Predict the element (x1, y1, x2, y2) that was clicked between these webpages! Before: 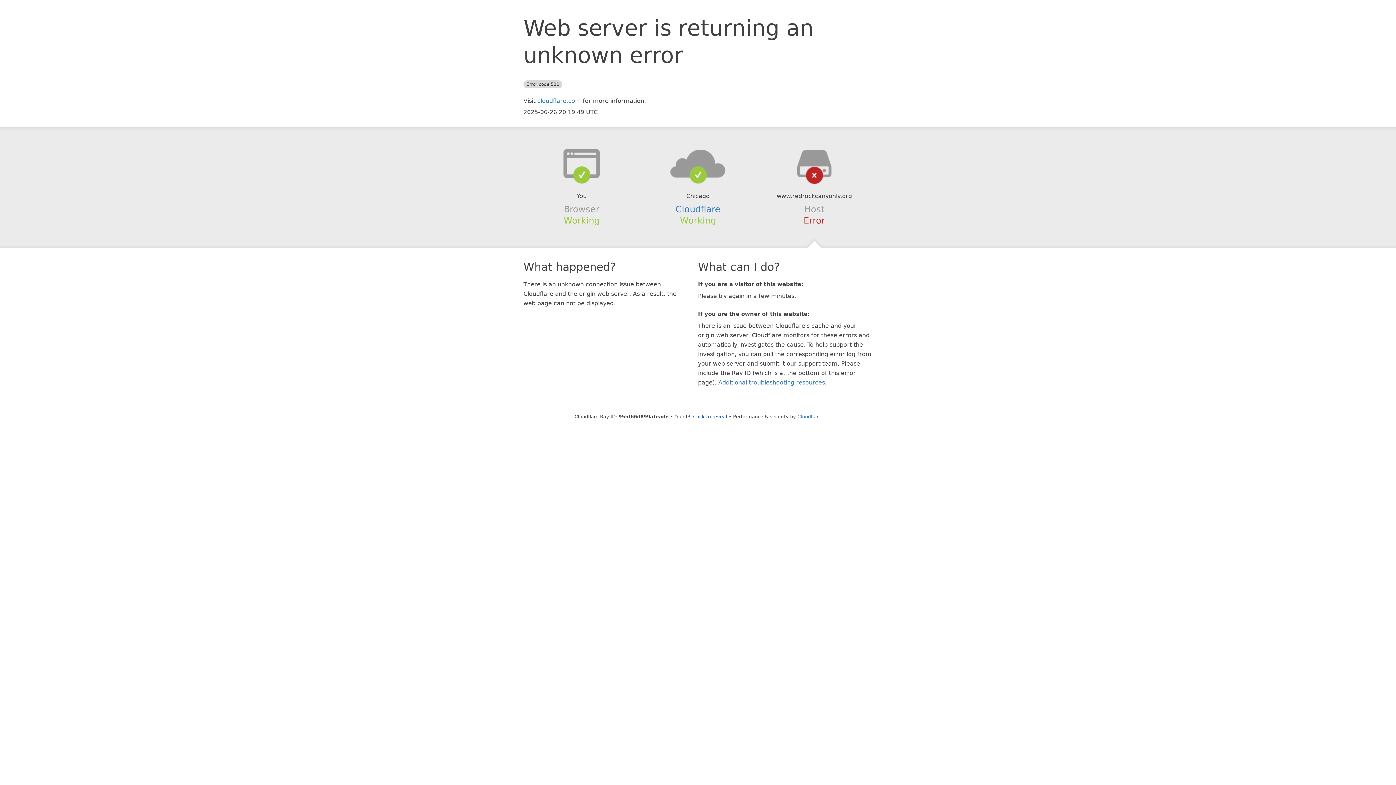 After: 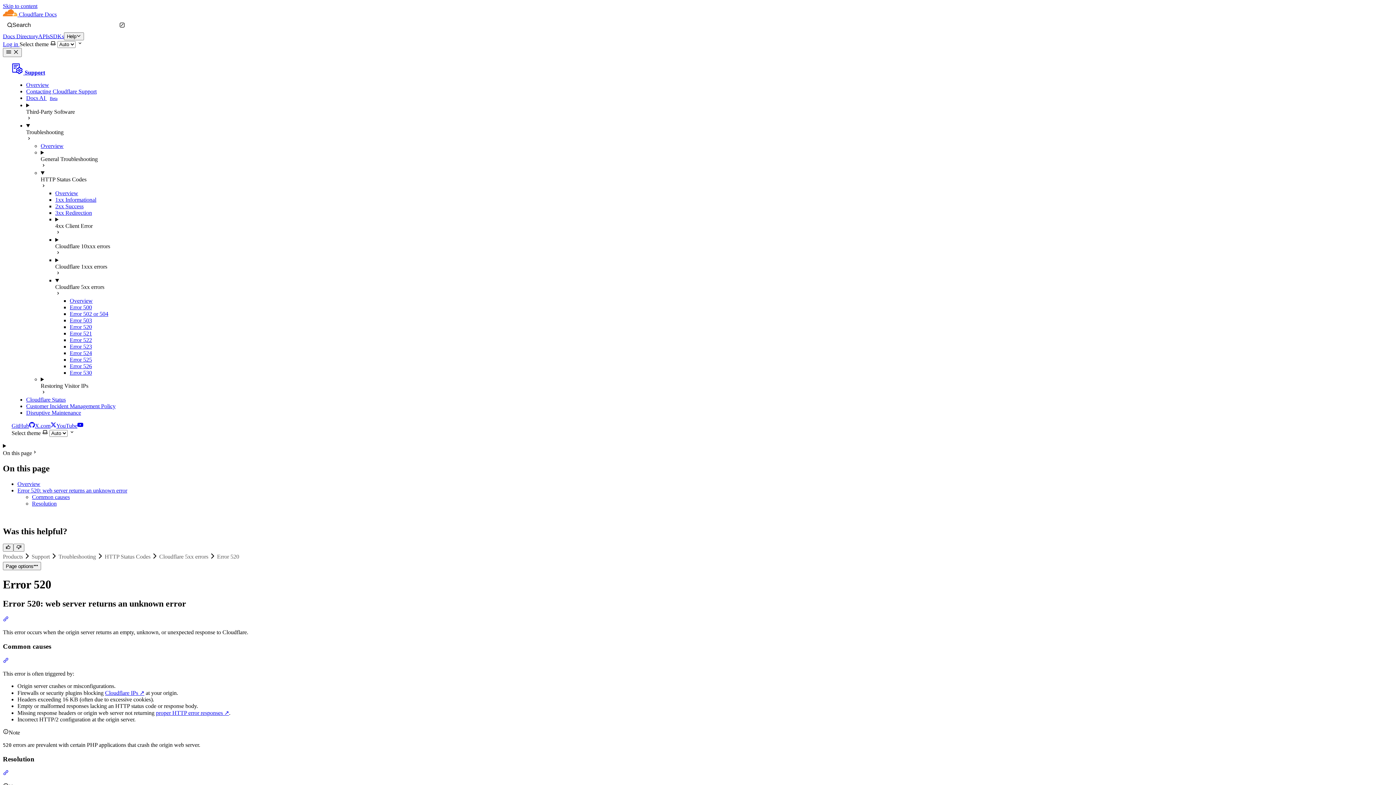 Action: label: Additional troubleshooting resources bbox: (718, 379, 825, 386)